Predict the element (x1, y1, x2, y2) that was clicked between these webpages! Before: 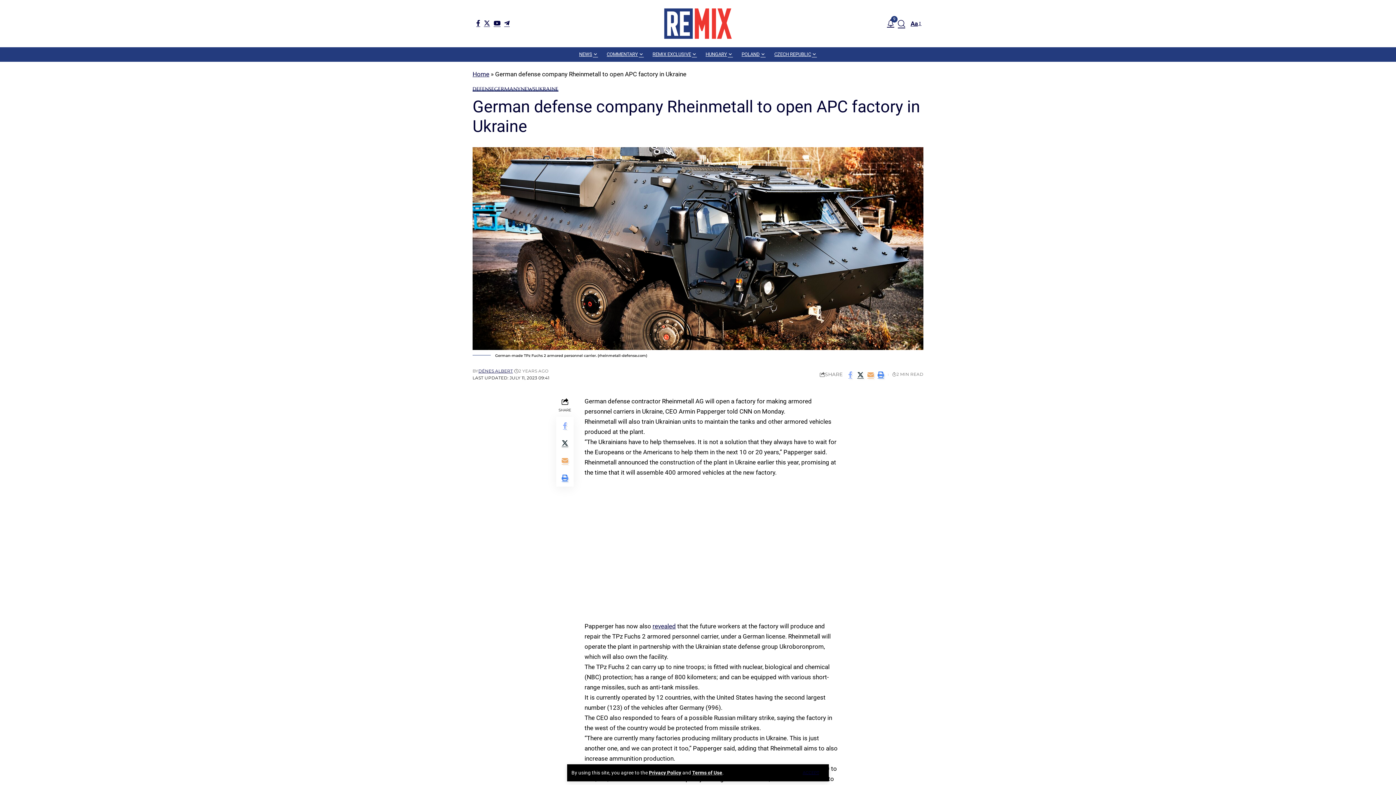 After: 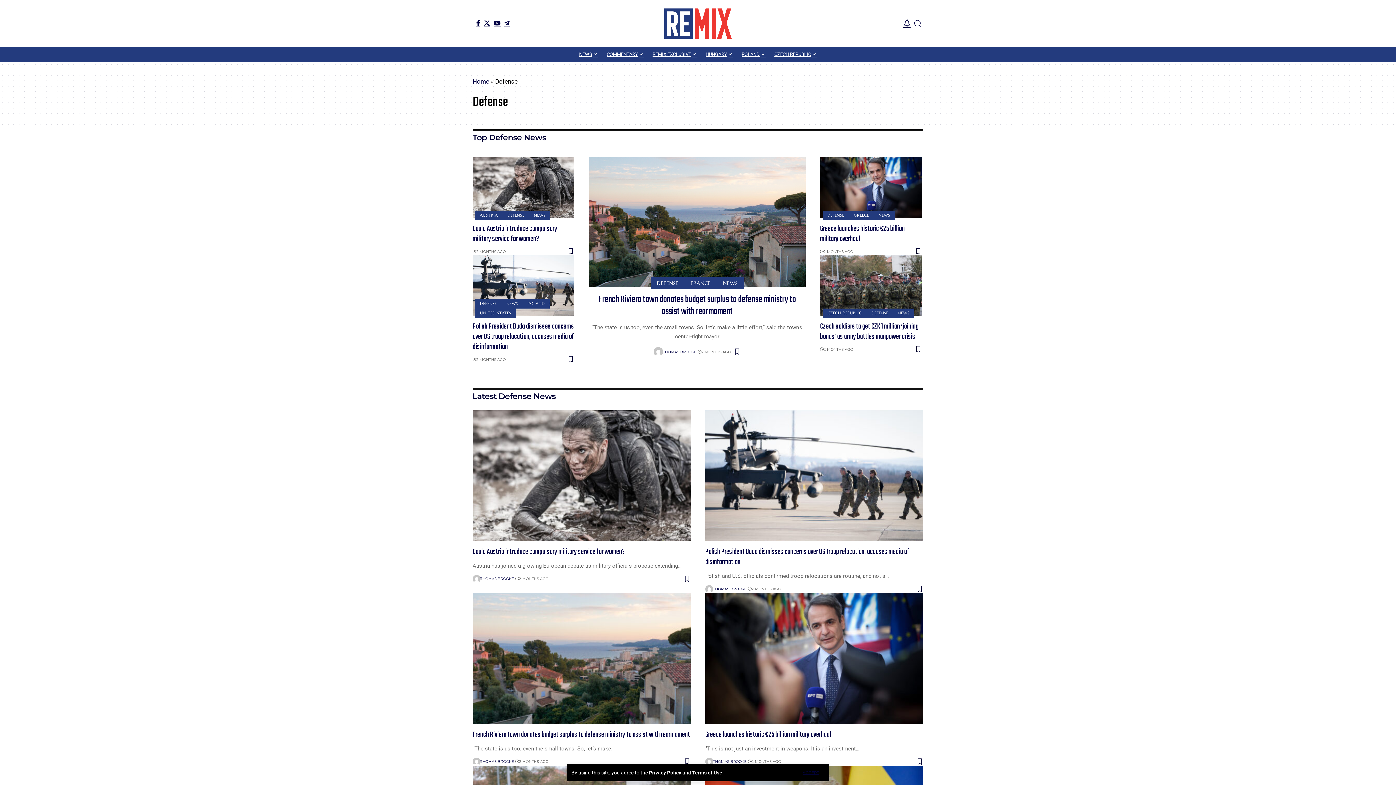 Action: bbox: (472, 86, 494, 91) label: DEFENSE